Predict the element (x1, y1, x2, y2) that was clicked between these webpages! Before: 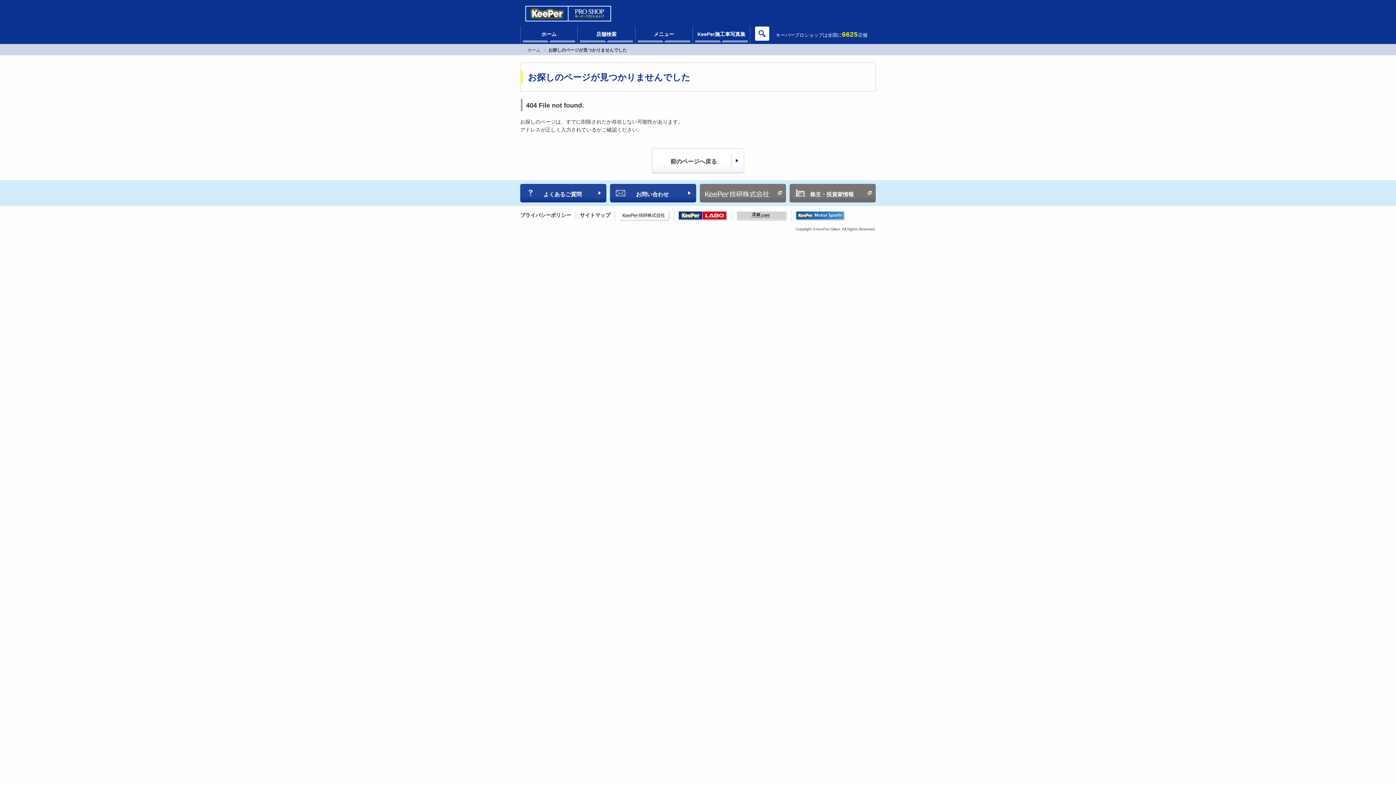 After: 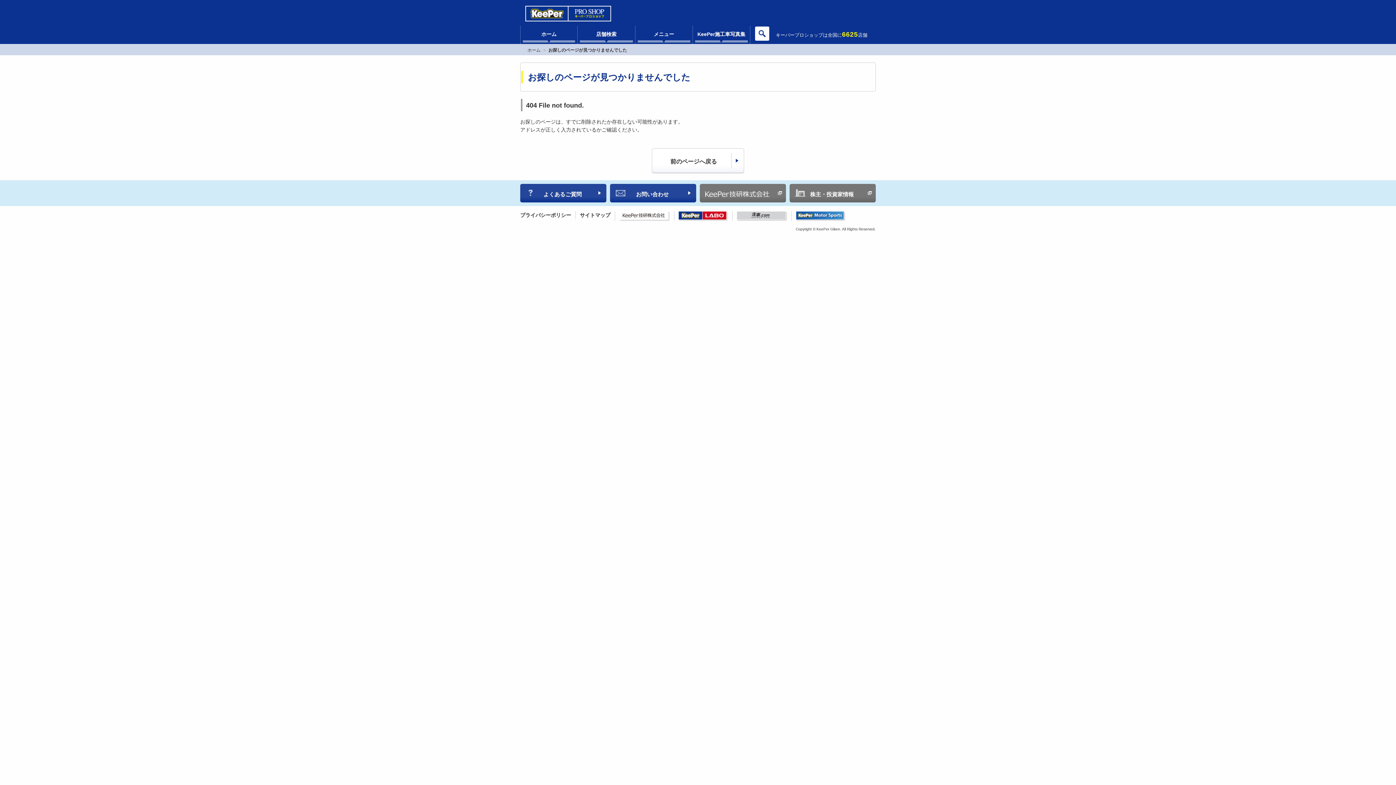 Action: bbox: (796, 214, 845, 220)